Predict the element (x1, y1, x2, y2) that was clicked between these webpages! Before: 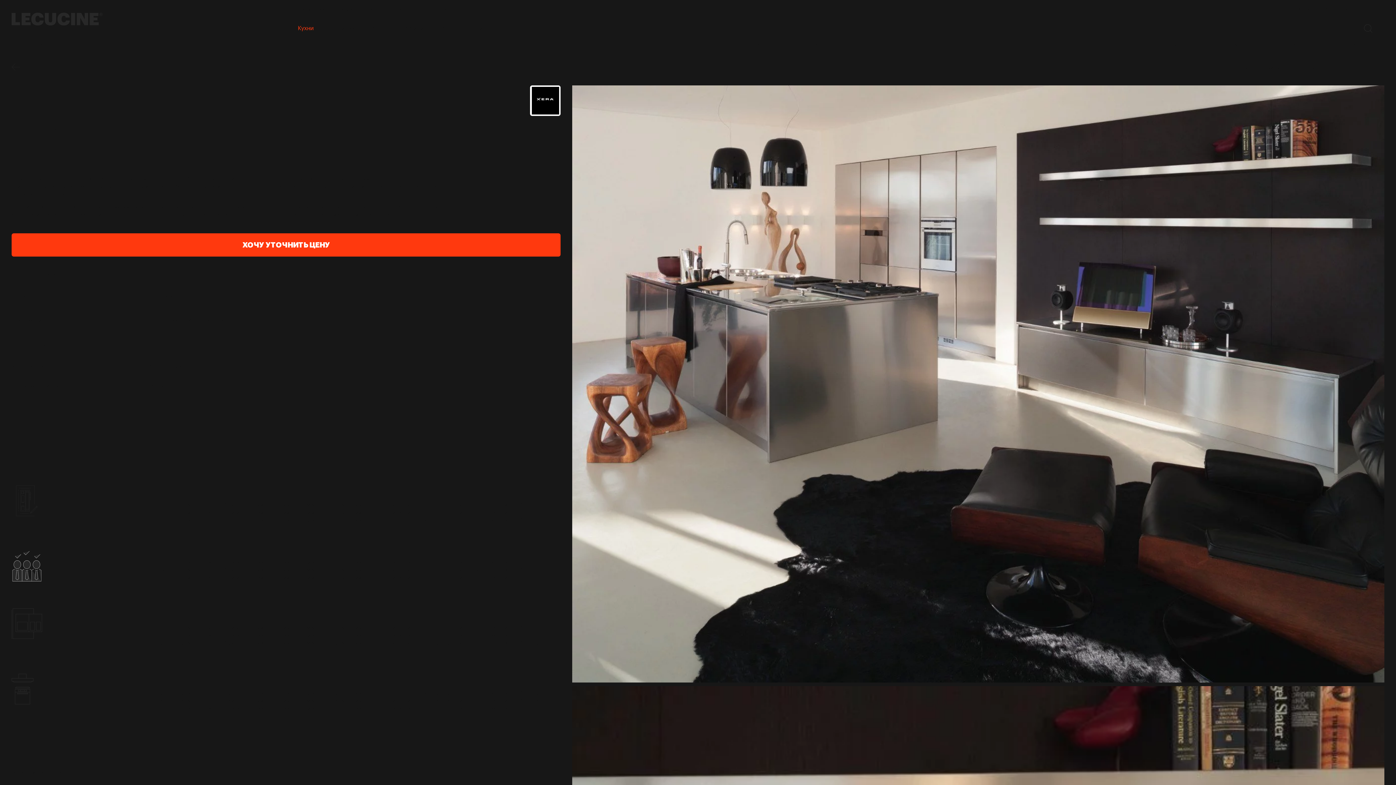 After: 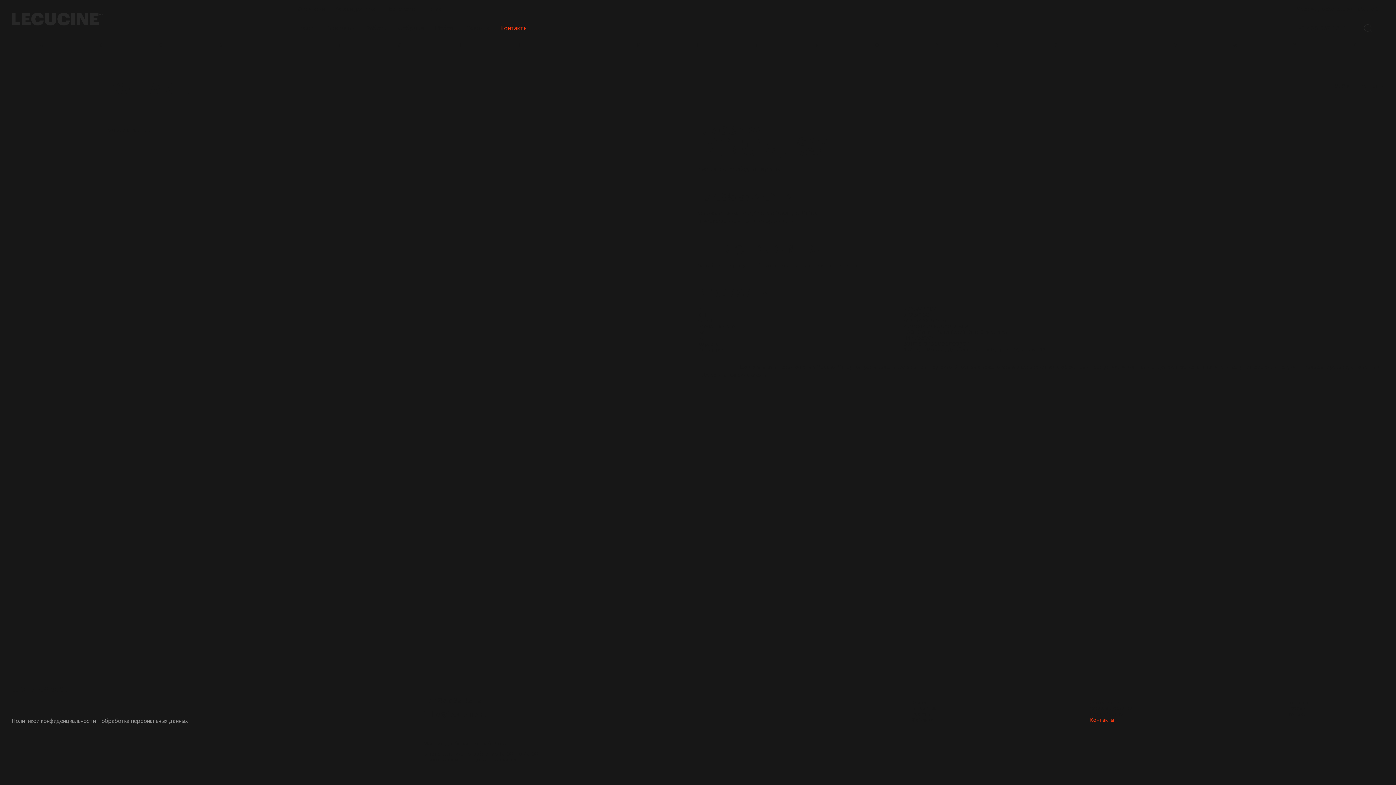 Action: bbox: (494, 19, 533, 37) label: Контакты